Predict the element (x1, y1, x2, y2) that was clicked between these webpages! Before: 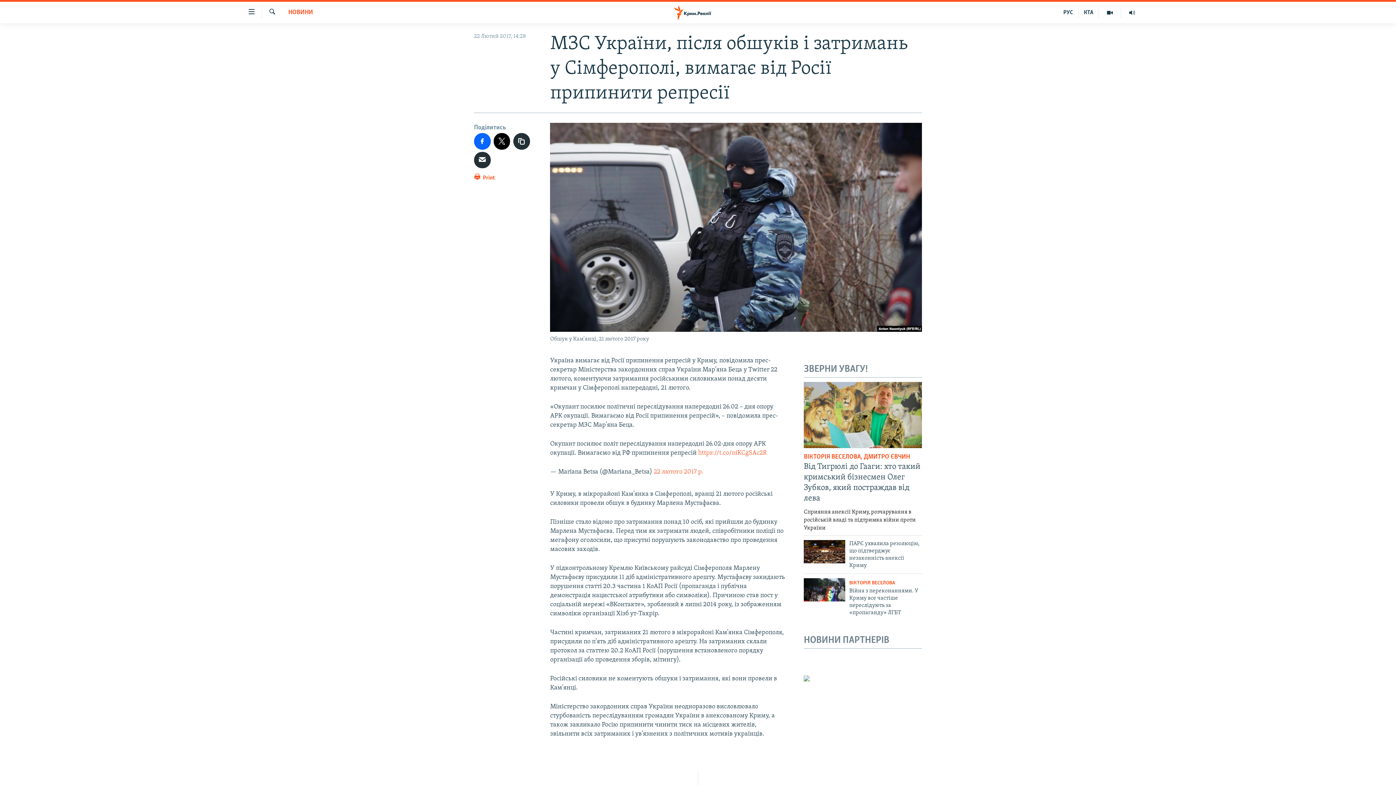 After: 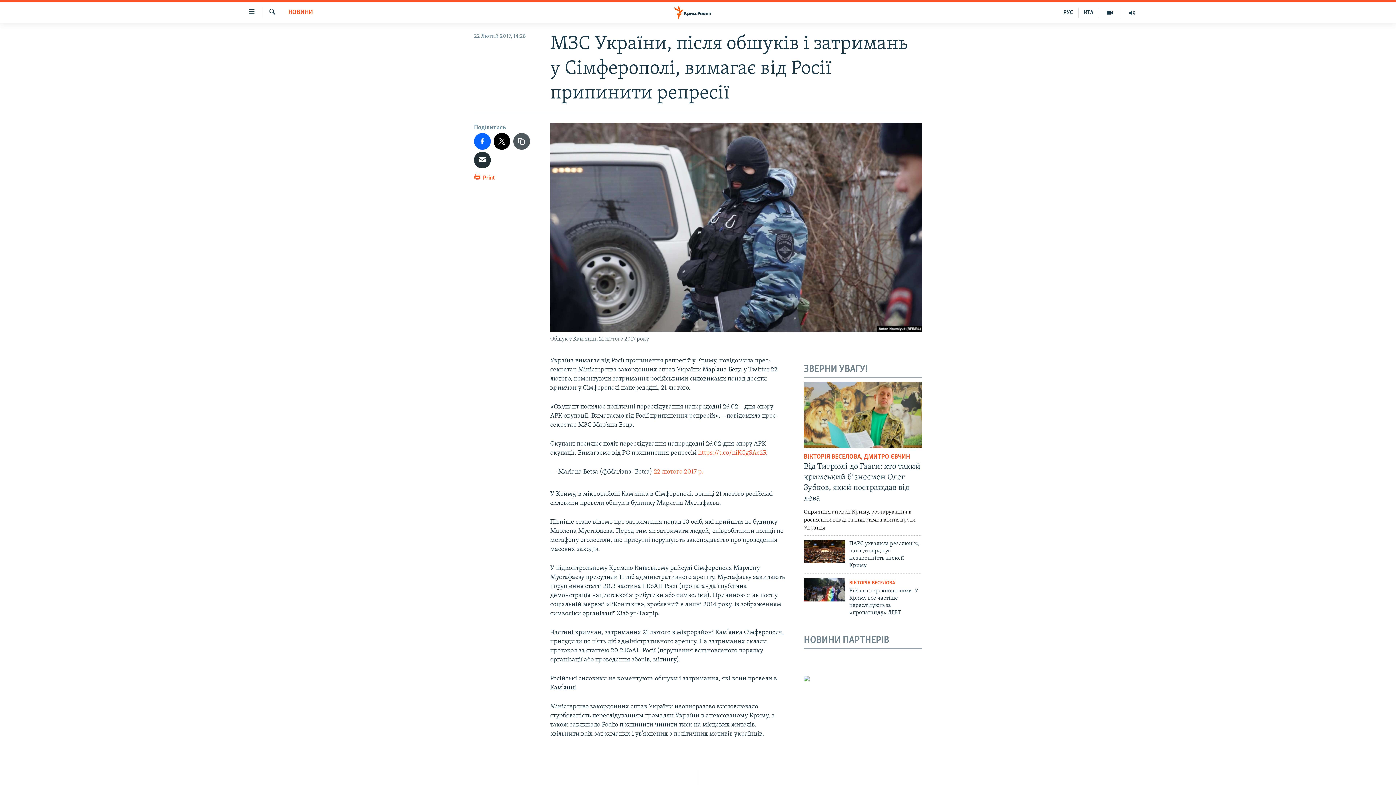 Action: bbox: (513, 133, 530, 149)